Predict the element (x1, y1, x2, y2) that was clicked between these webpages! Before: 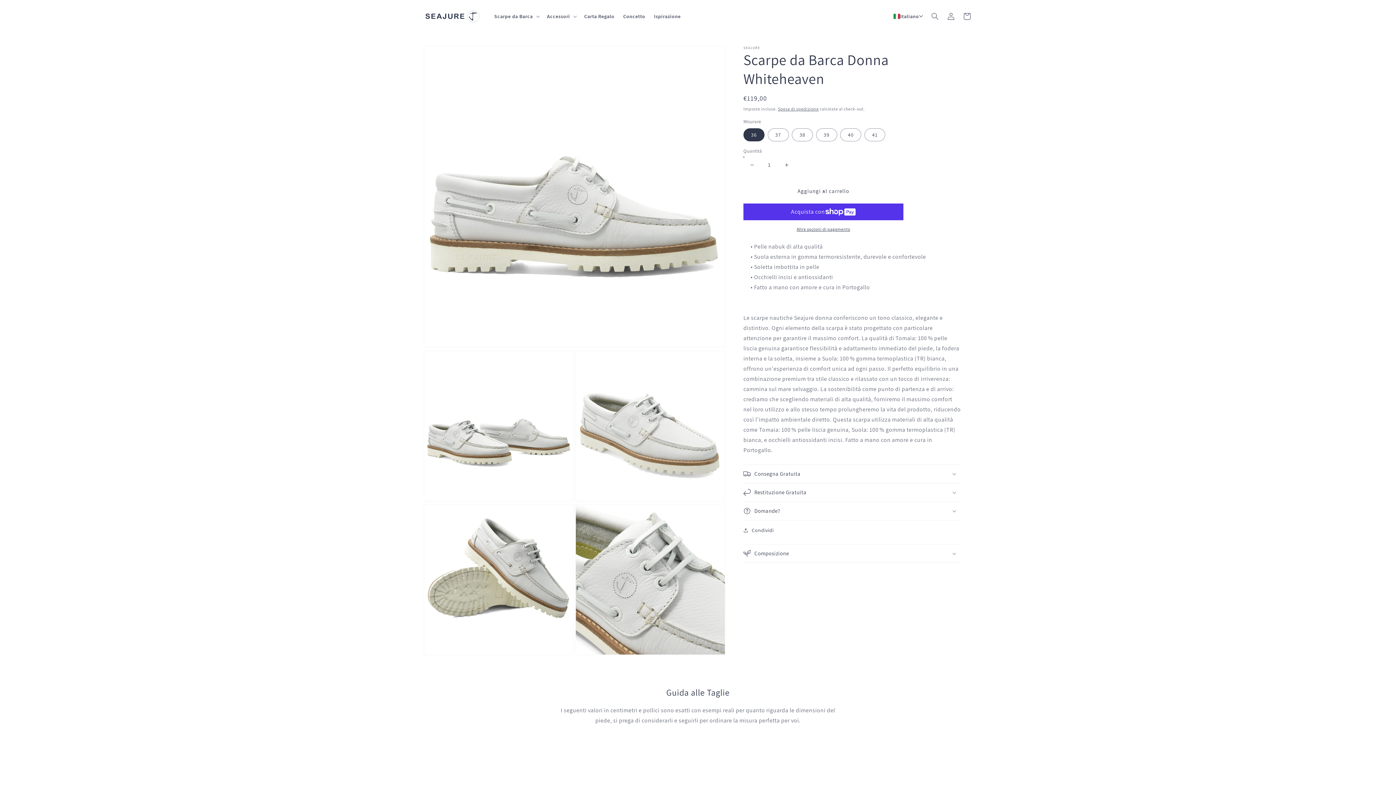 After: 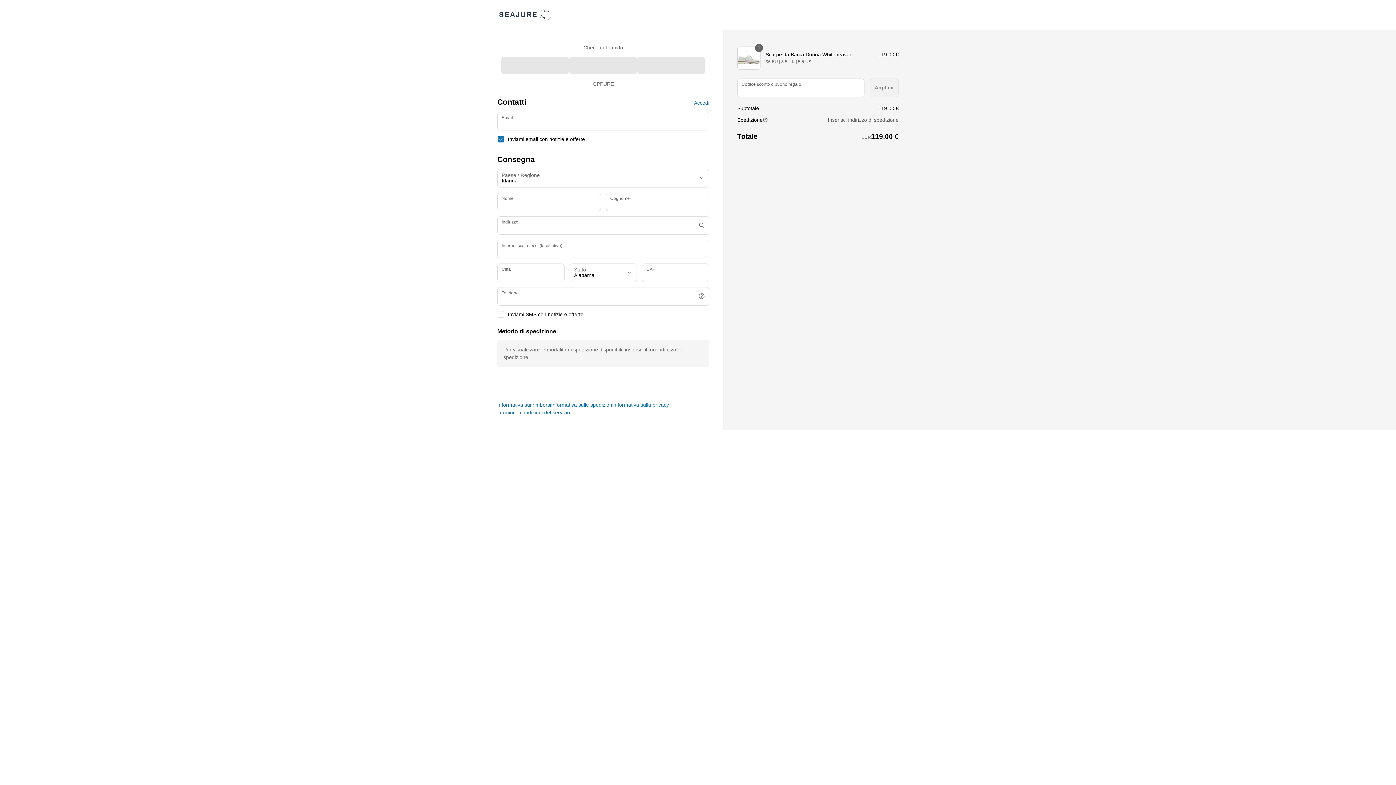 Action: bbox: (743, 226, 903, 232) label: Altre opzioni di pagamento